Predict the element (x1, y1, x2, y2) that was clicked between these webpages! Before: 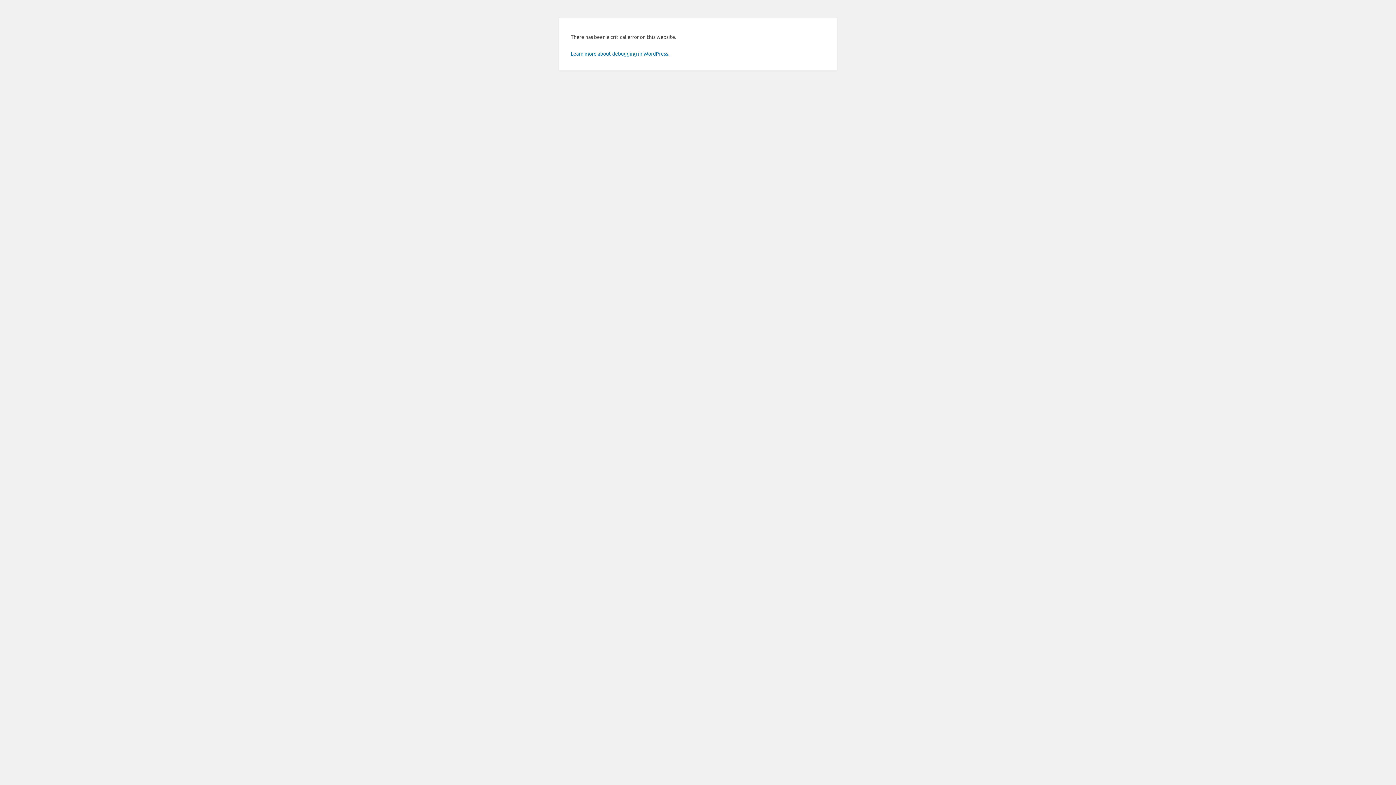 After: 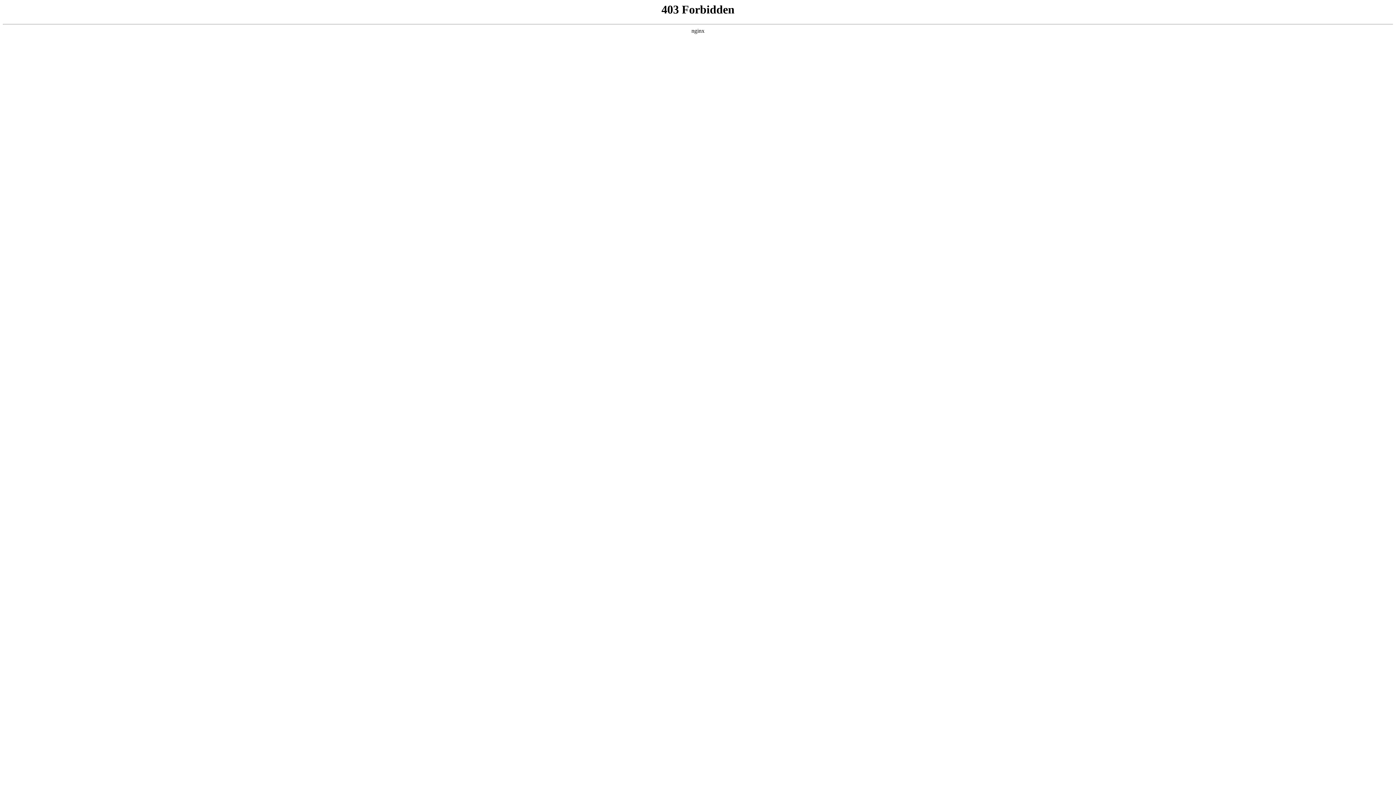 Action: bbox: (570, 50, 669, 56) label: Learn more about debugging in WordPress.